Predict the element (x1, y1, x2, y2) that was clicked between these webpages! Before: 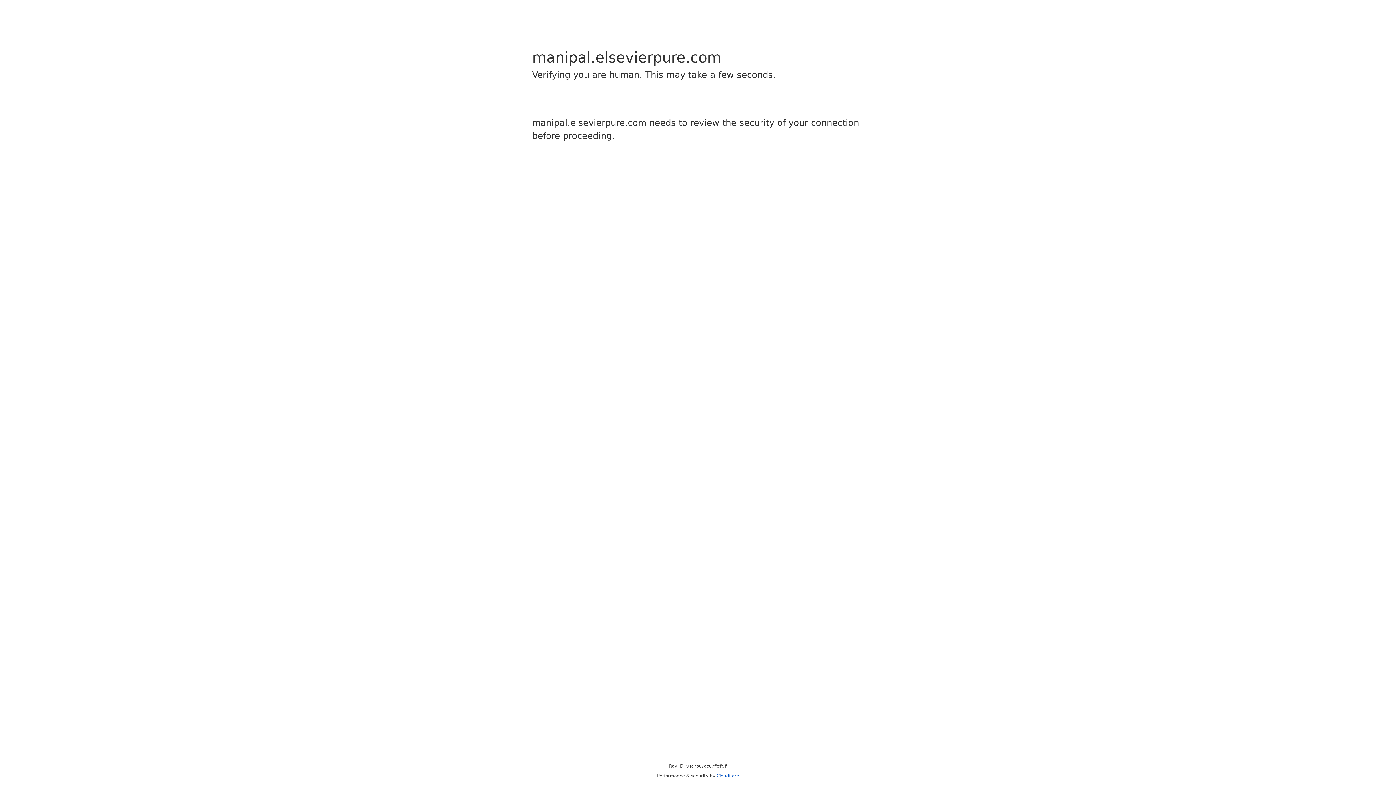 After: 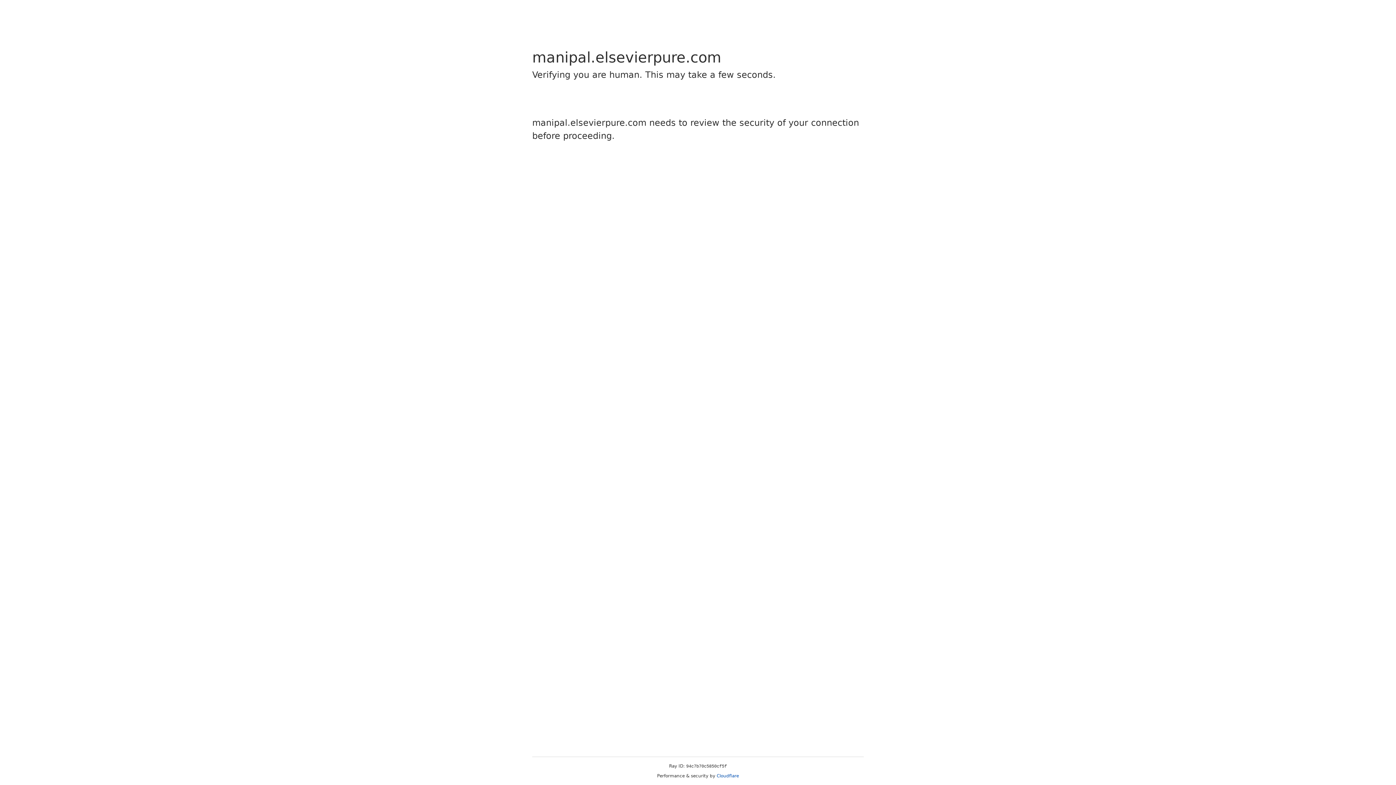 Action: label: Cloudflare bbox: (716, 773, 739, 778)